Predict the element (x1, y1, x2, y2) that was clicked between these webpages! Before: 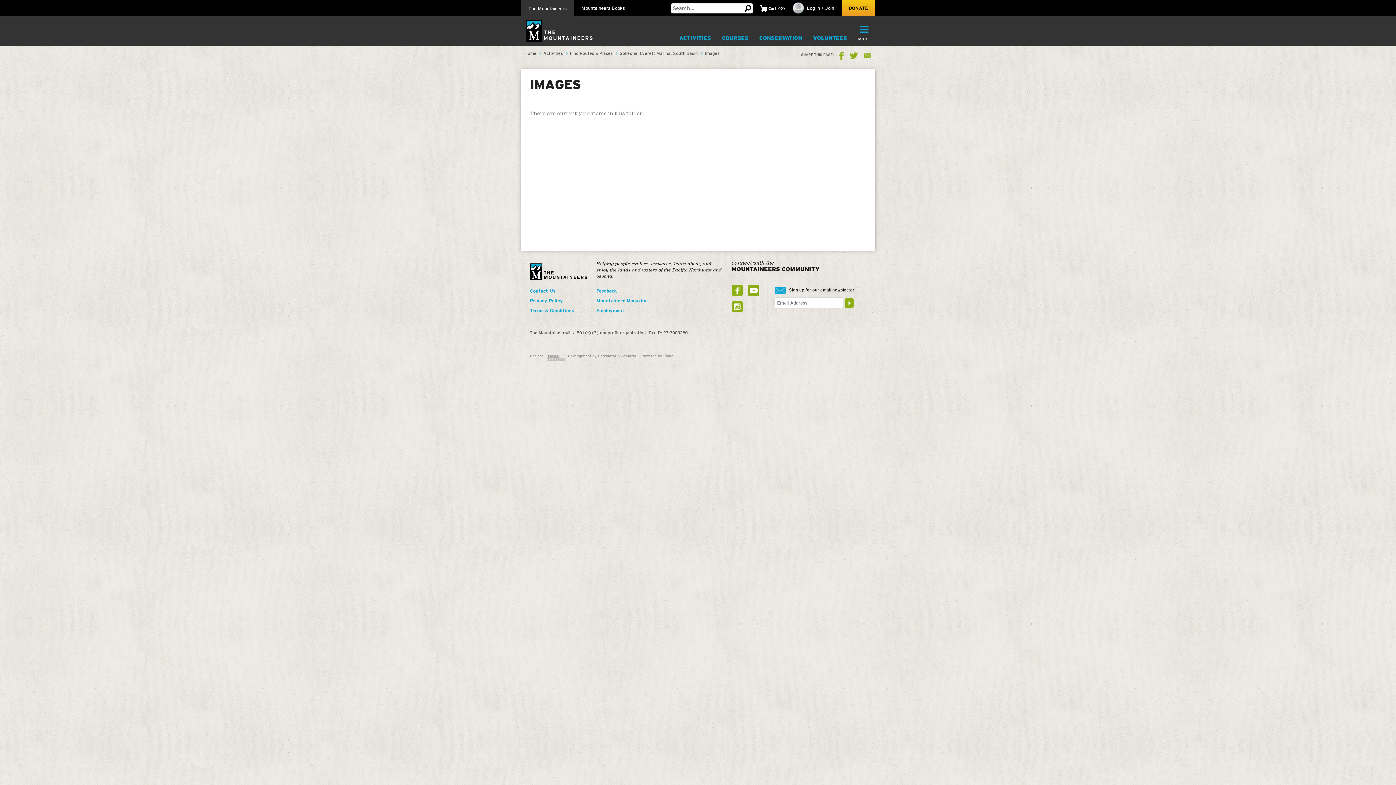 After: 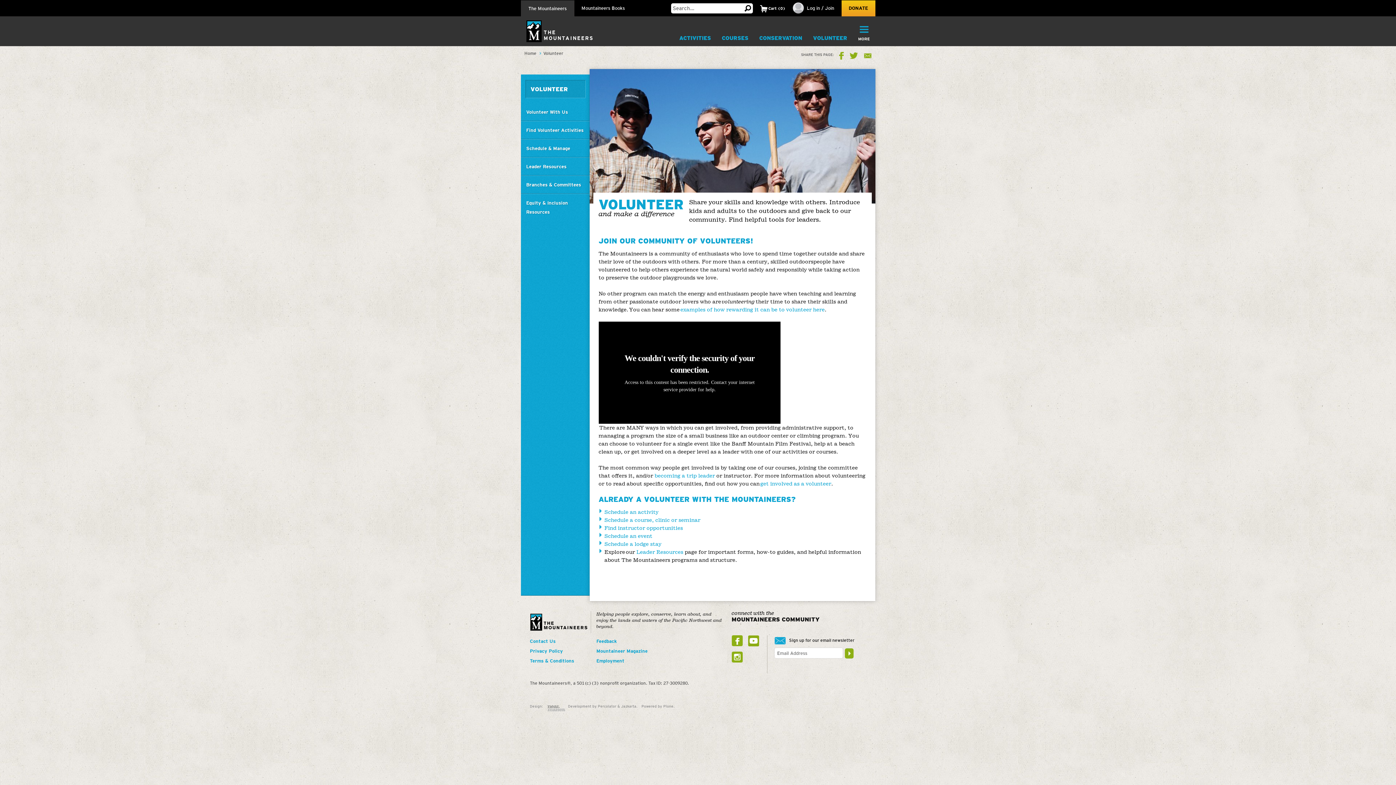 Action: label: VOLUNTEER bbox: (807, 31, 852, 45)